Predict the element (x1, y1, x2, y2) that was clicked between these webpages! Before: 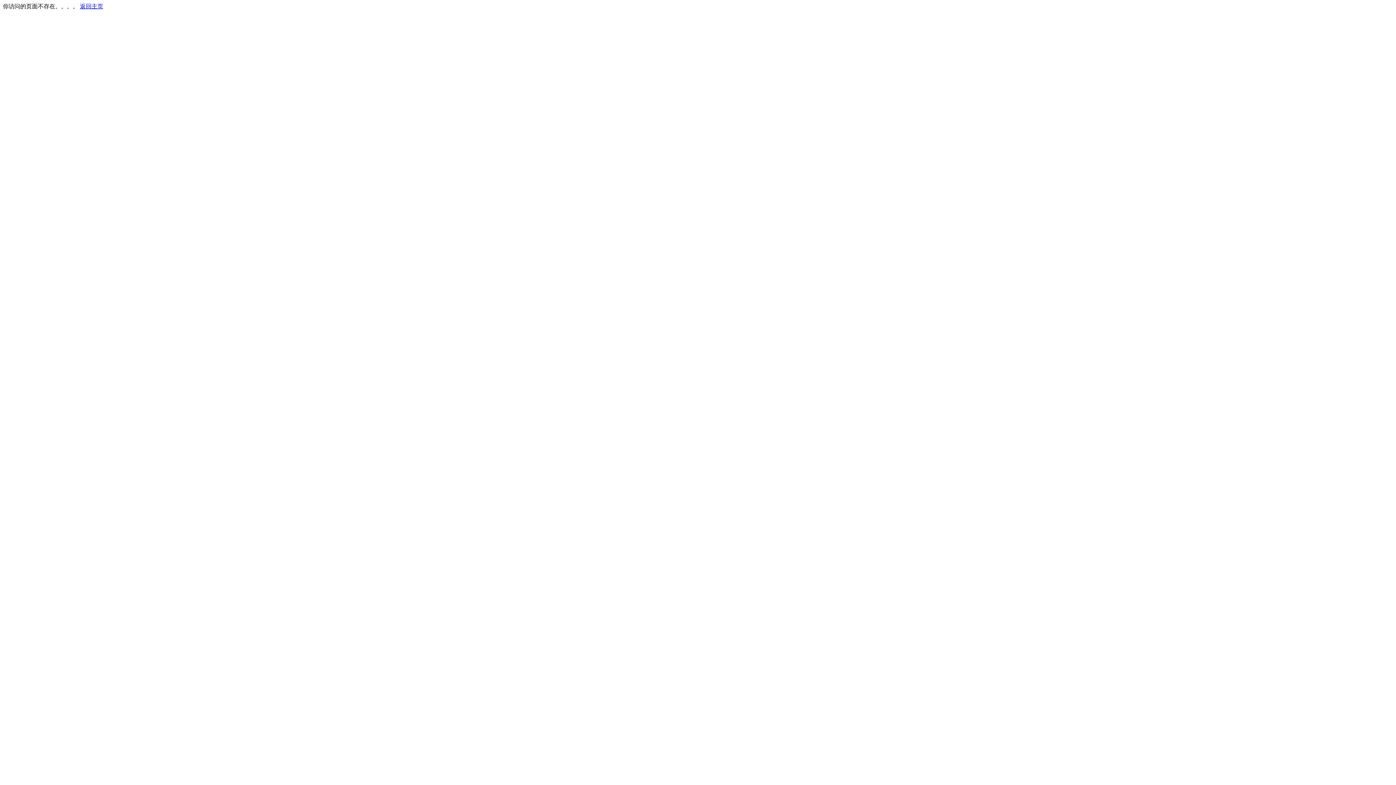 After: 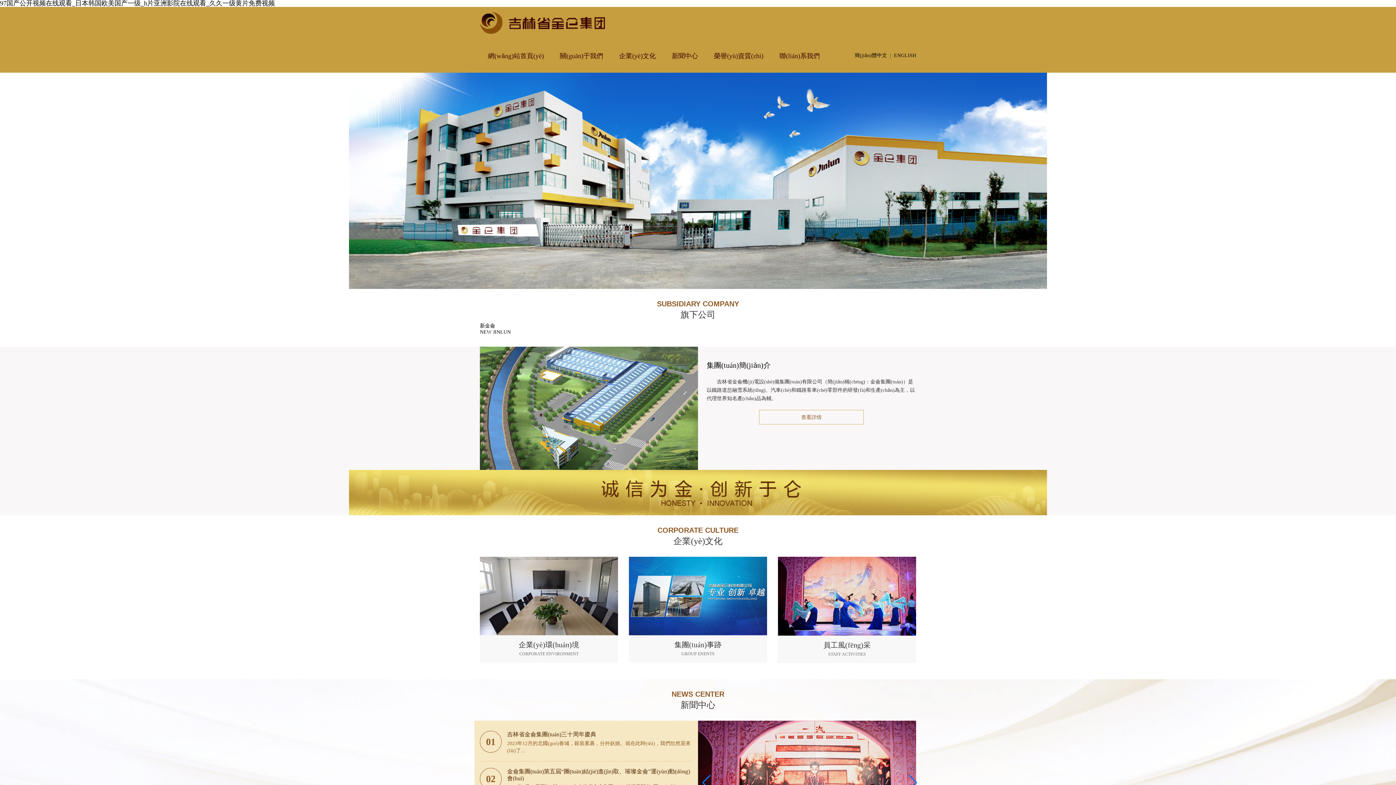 Action: label: 返回主页 bbox: (80, 3, 103, 9)